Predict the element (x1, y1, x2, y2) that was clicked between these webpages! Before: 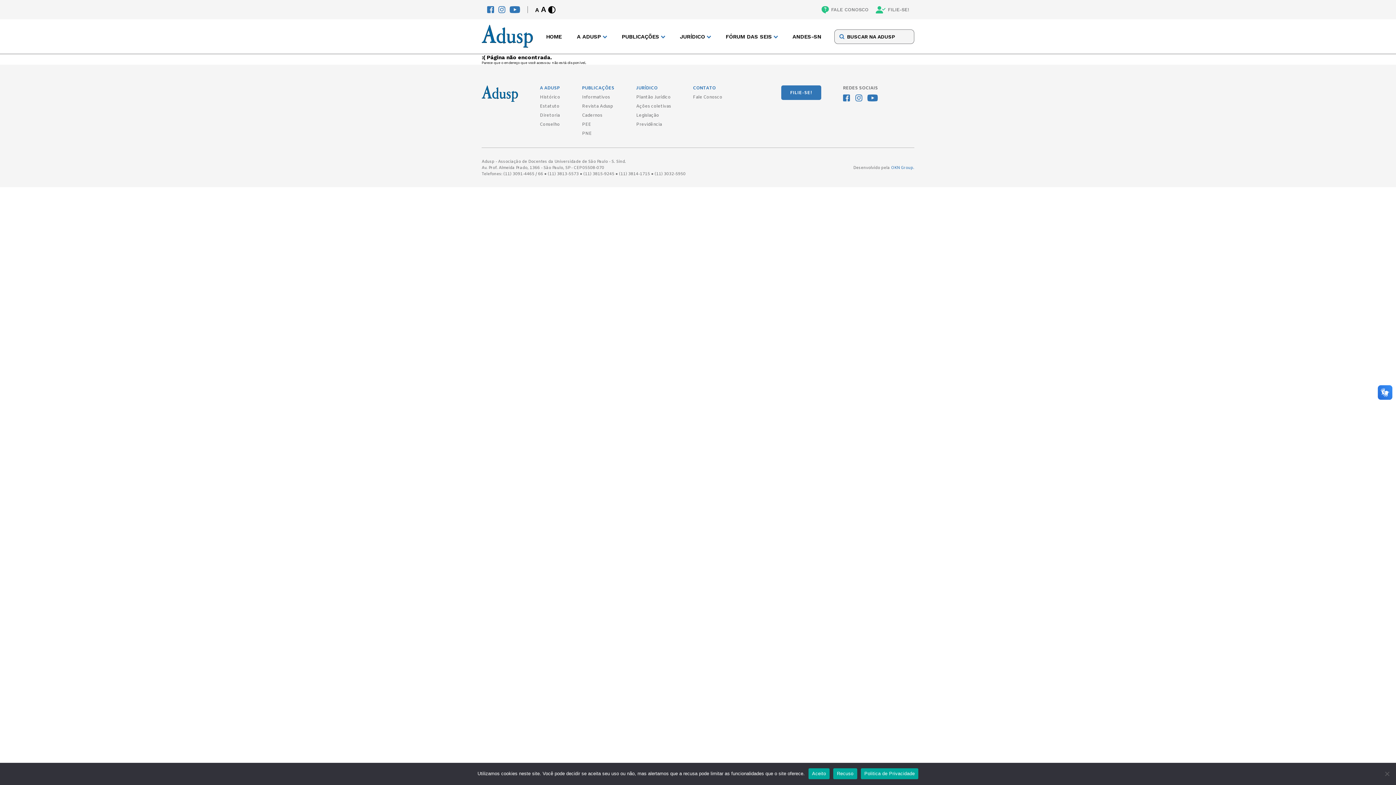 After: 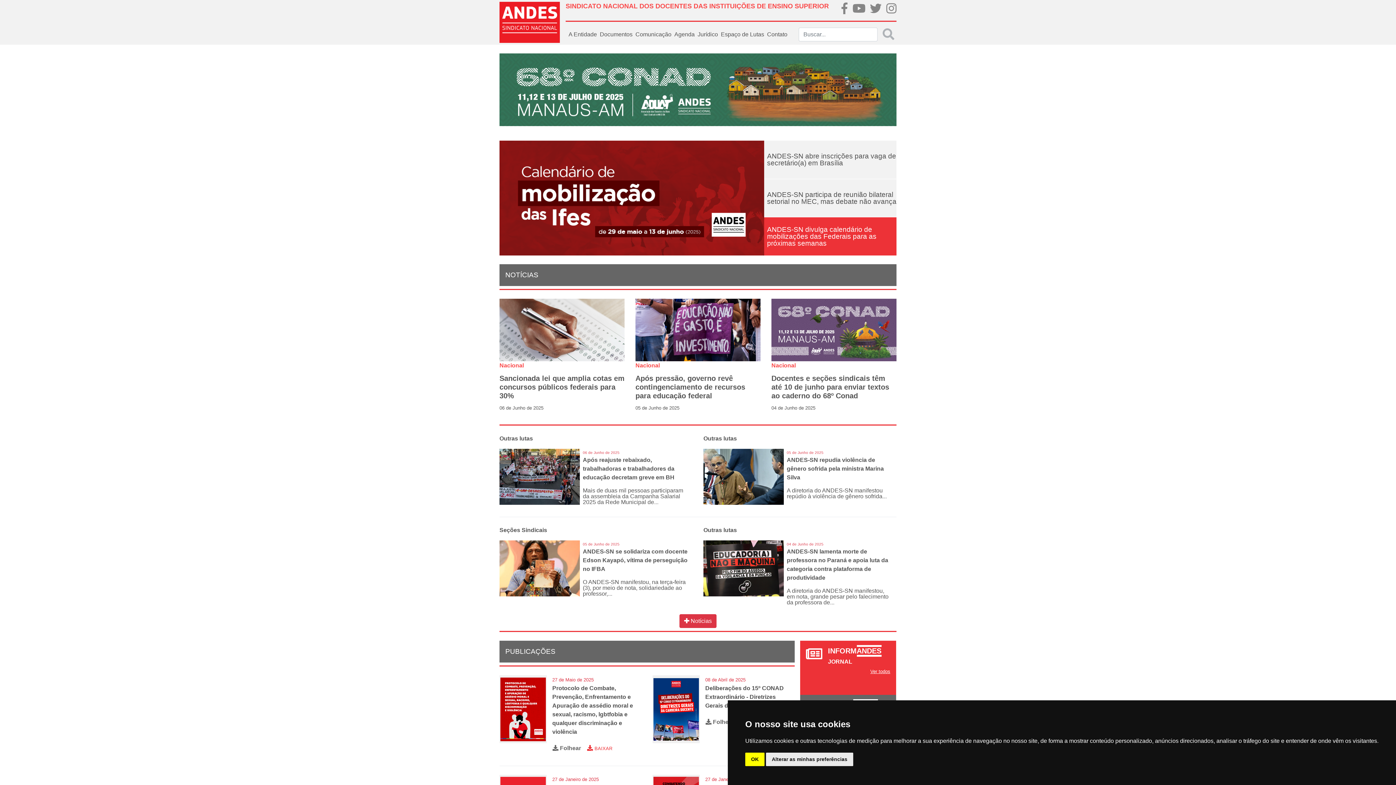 Action: bbox: (791, 32, 822, 40) label: ANDES-SN